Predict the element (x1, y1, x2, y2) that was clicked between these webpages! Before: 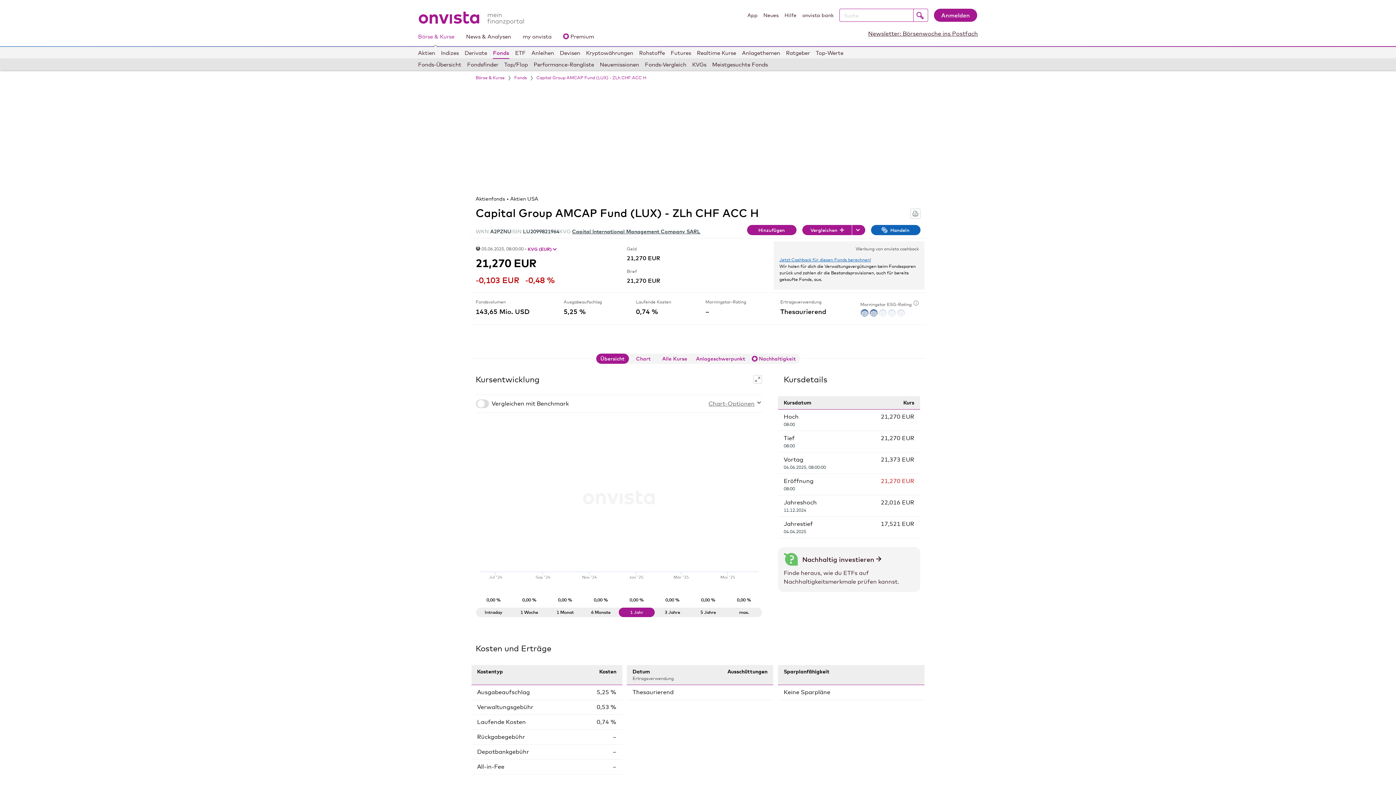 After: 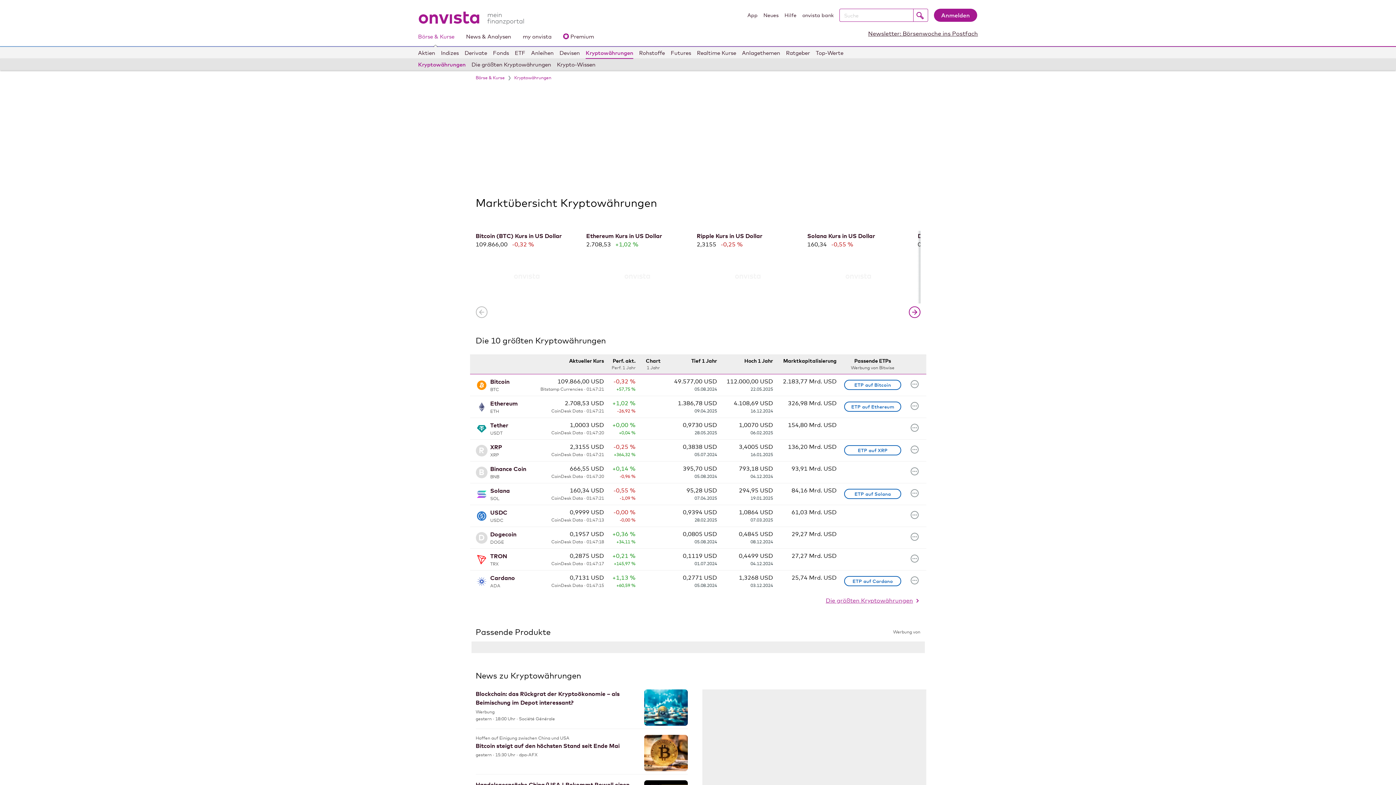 Action: bbox: (586, 47, 633, 58) label: Kryptowährungen